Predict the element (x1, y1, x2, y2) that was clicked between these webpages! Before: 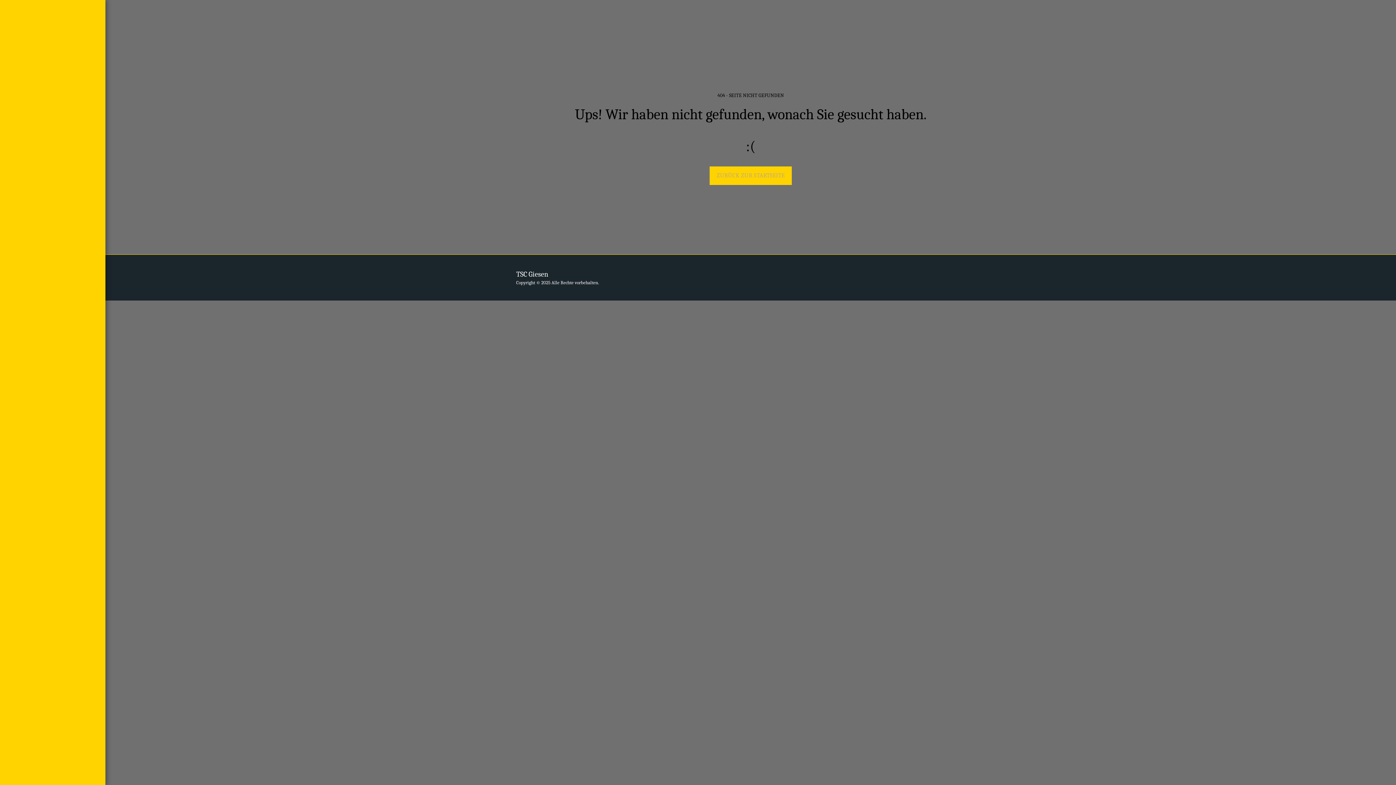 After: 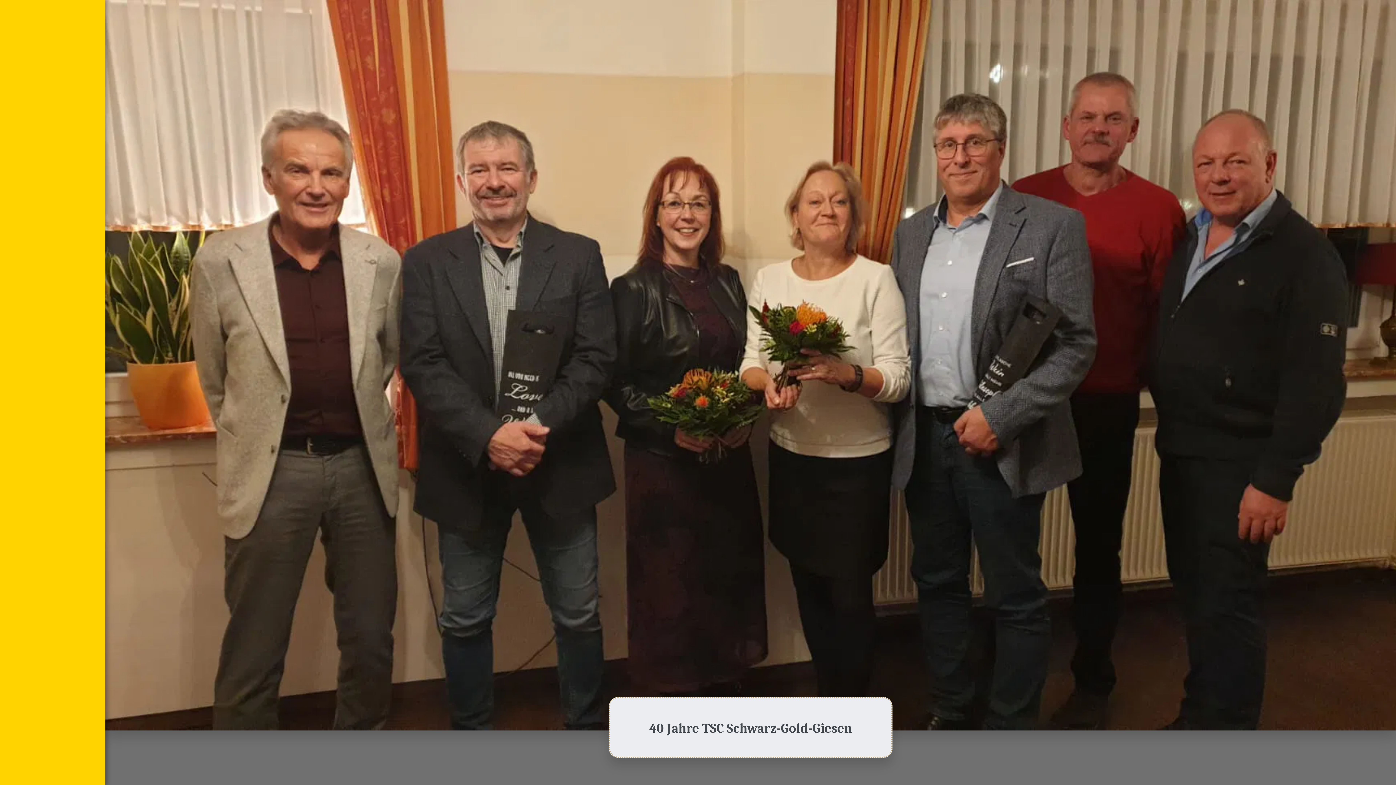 Action: label: STARTSEITE bbox: (31, 109, 74, 122)